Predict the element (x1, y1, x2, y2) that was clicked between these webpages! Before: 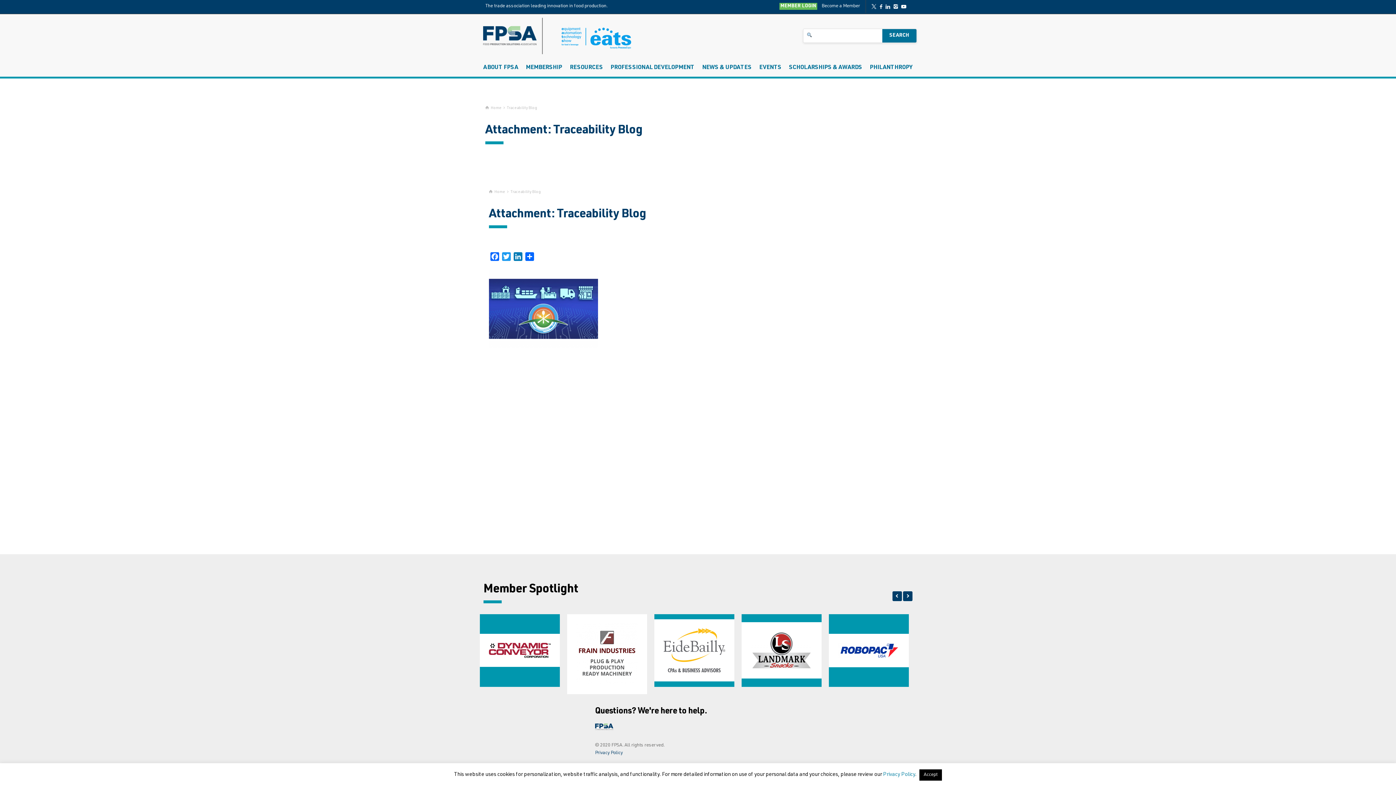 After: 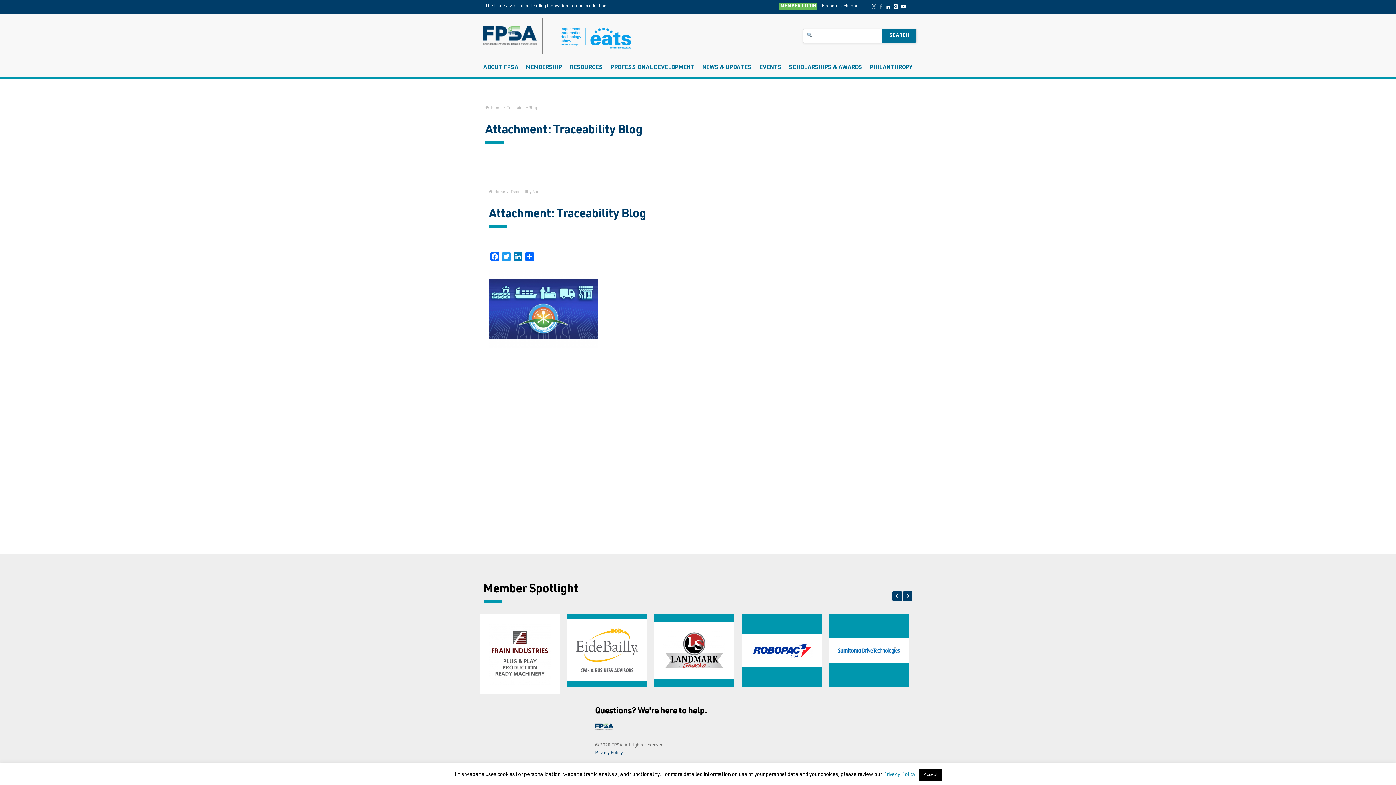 Action: bbox: (880, 4, 882, 9)